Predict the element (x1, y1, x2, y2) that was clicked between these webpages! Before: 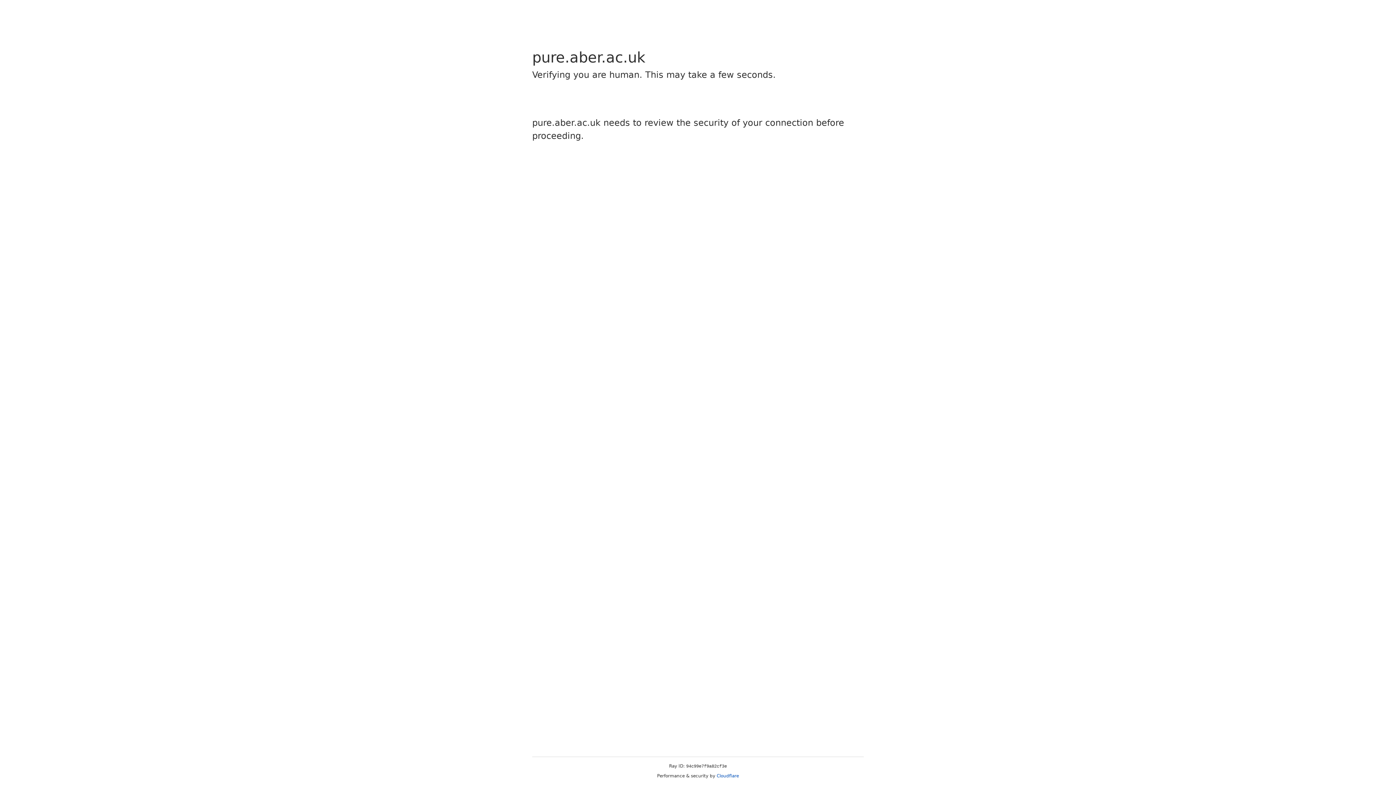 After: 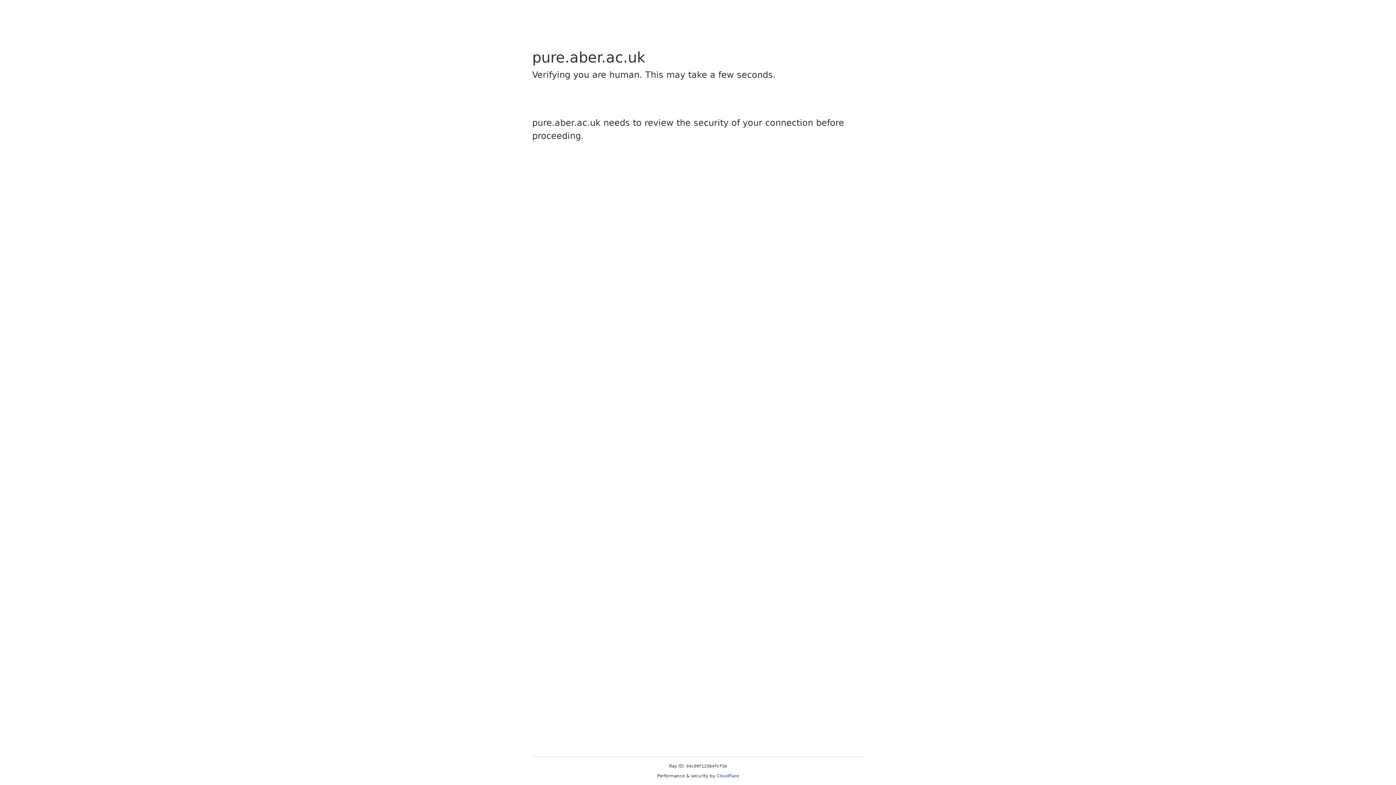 Action: bbox: (716, 773, 739, 778) label: Cloudflare